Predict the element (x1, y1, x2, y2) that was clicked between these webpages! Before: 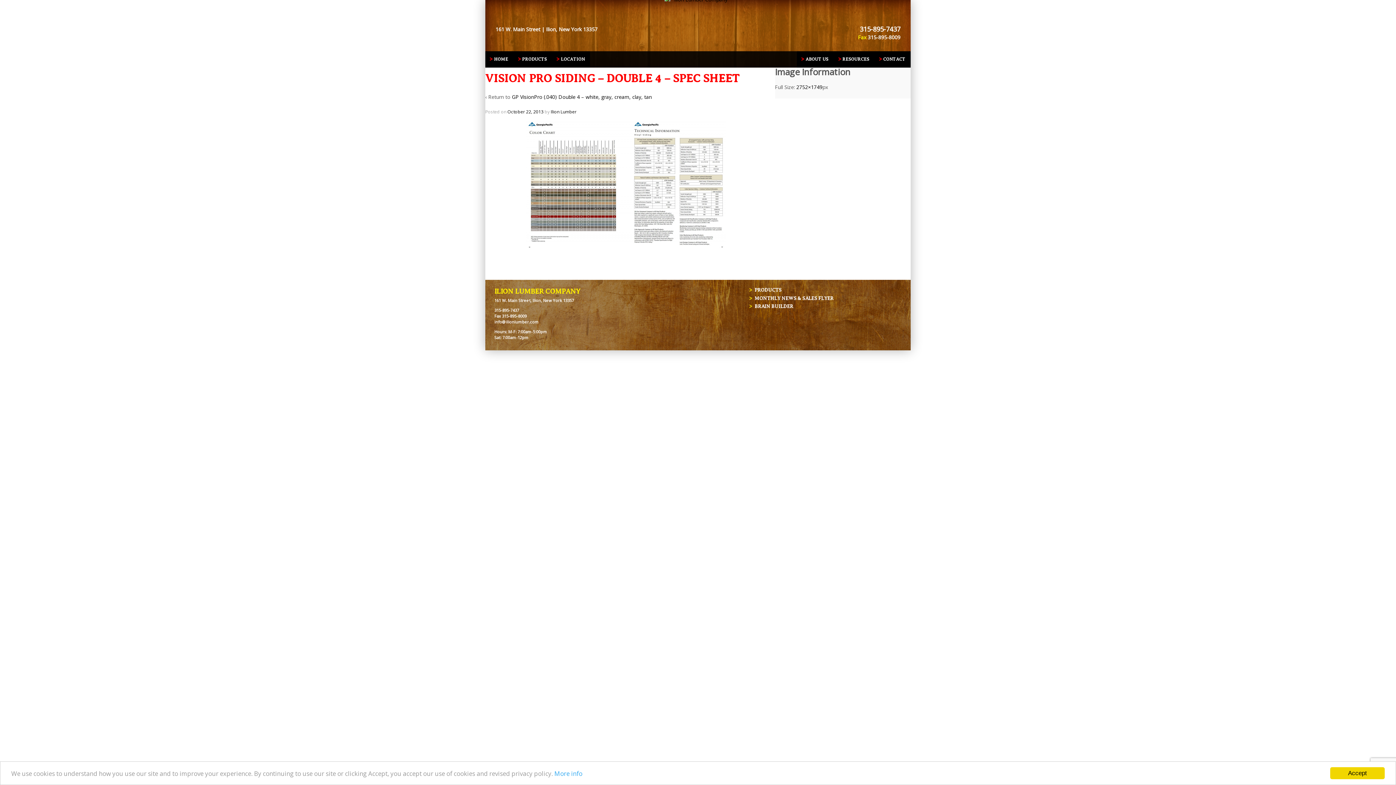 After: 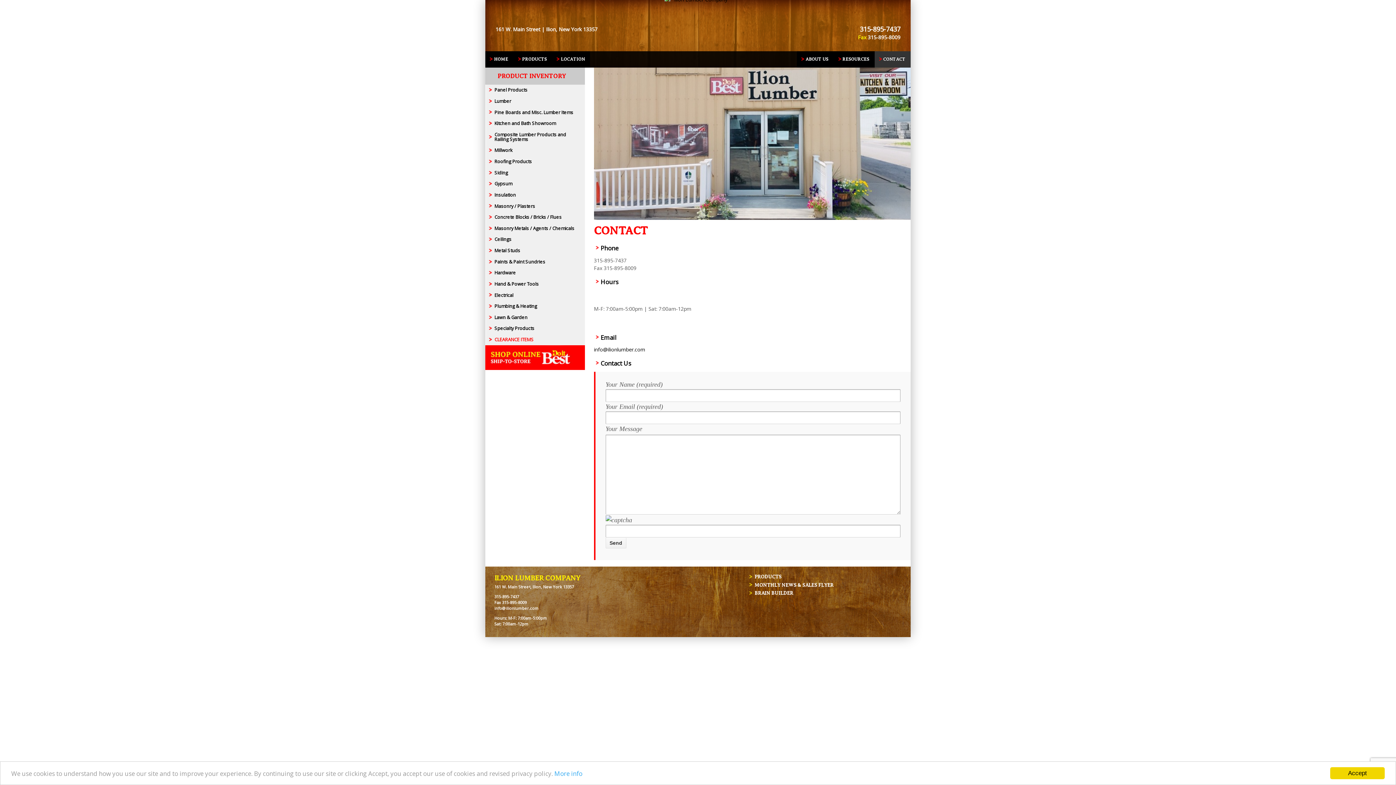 Action: label: CONTACT bbox: (874, 51, 910, 67)